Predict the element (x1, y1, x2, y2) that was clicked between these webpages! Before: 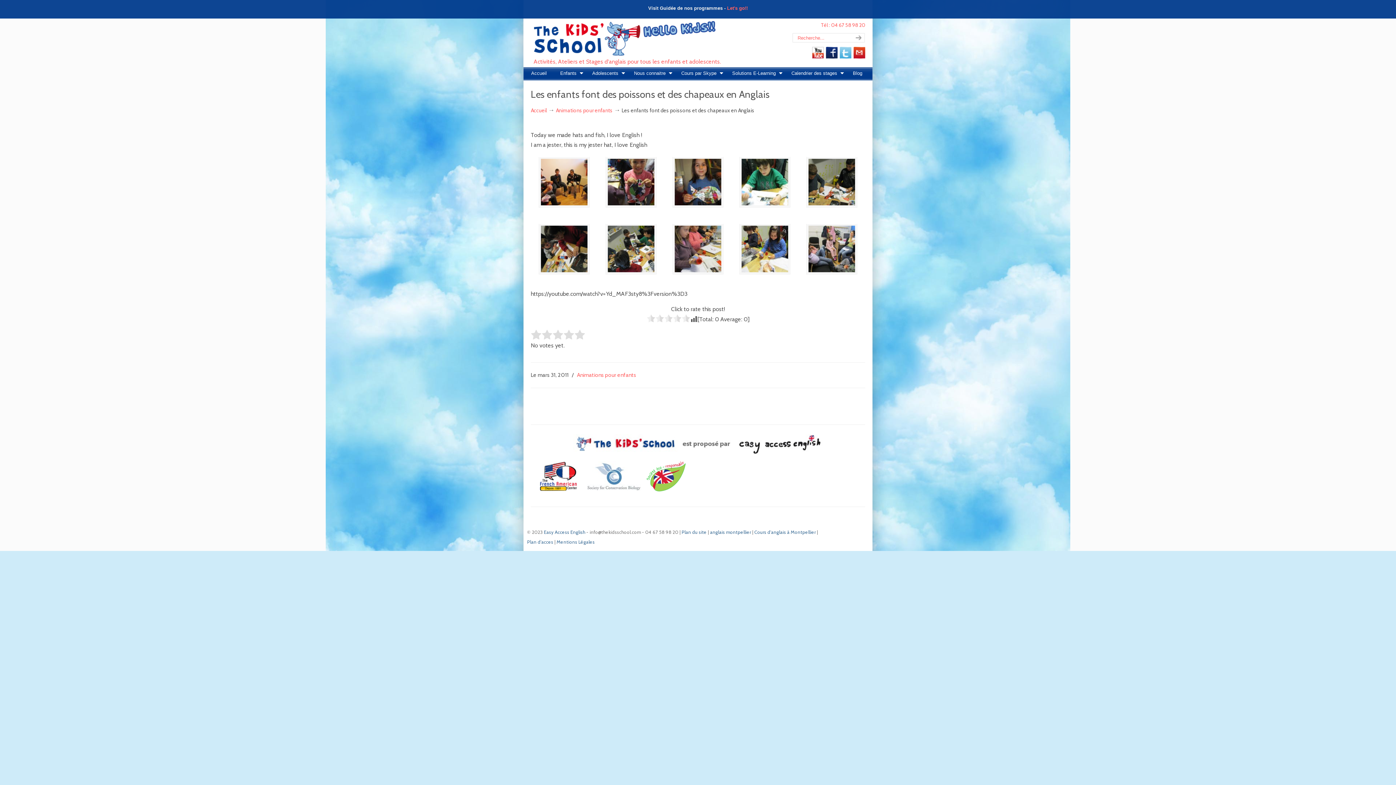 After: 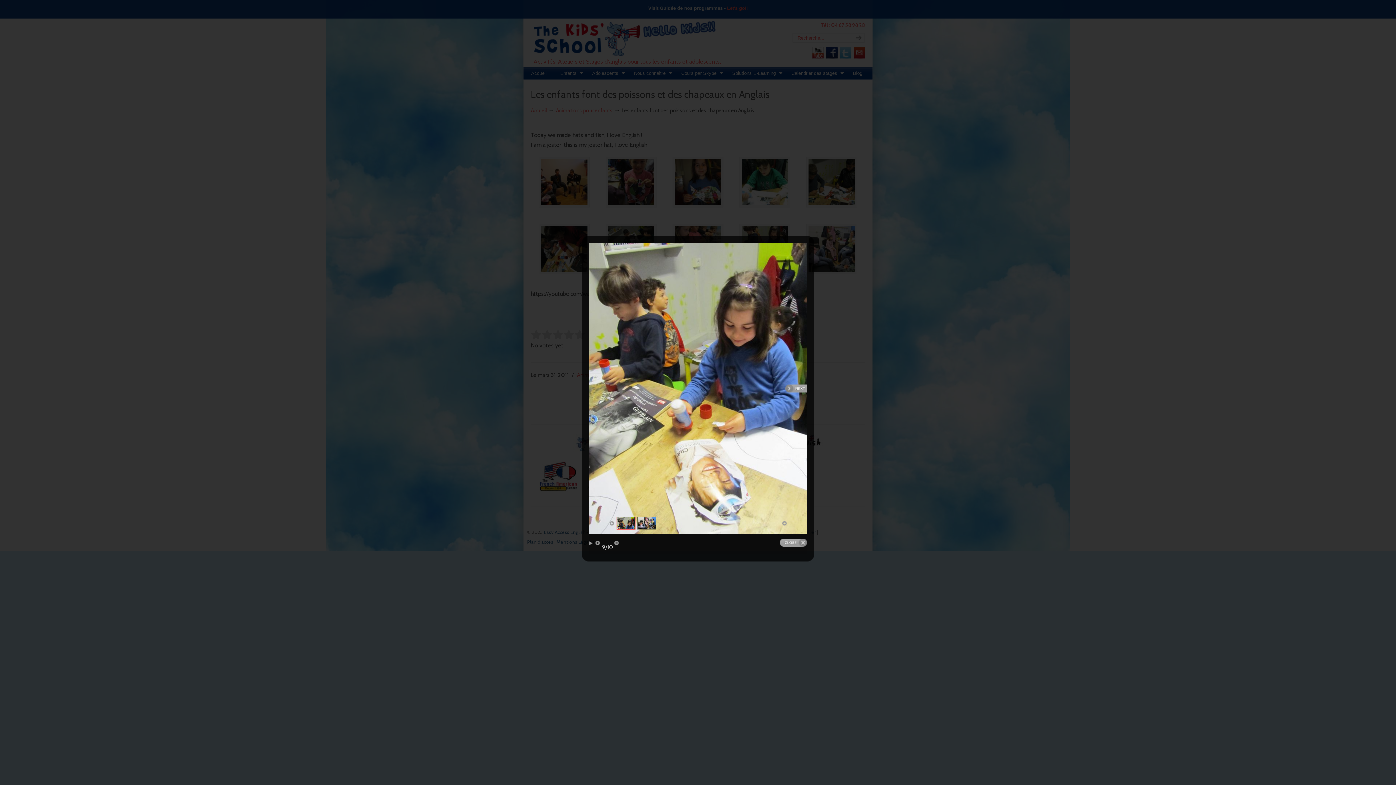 Action: bbox: (736, 224, 794, 277)